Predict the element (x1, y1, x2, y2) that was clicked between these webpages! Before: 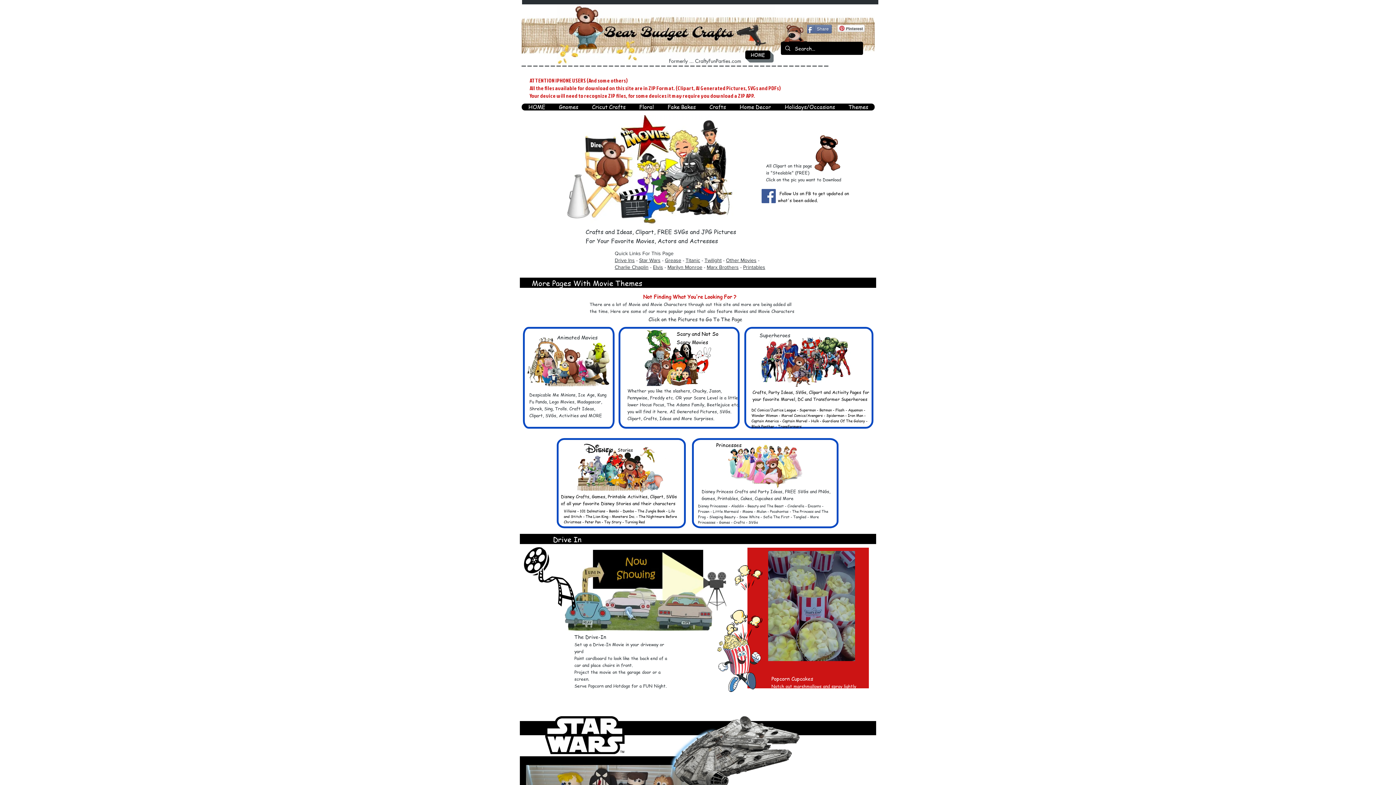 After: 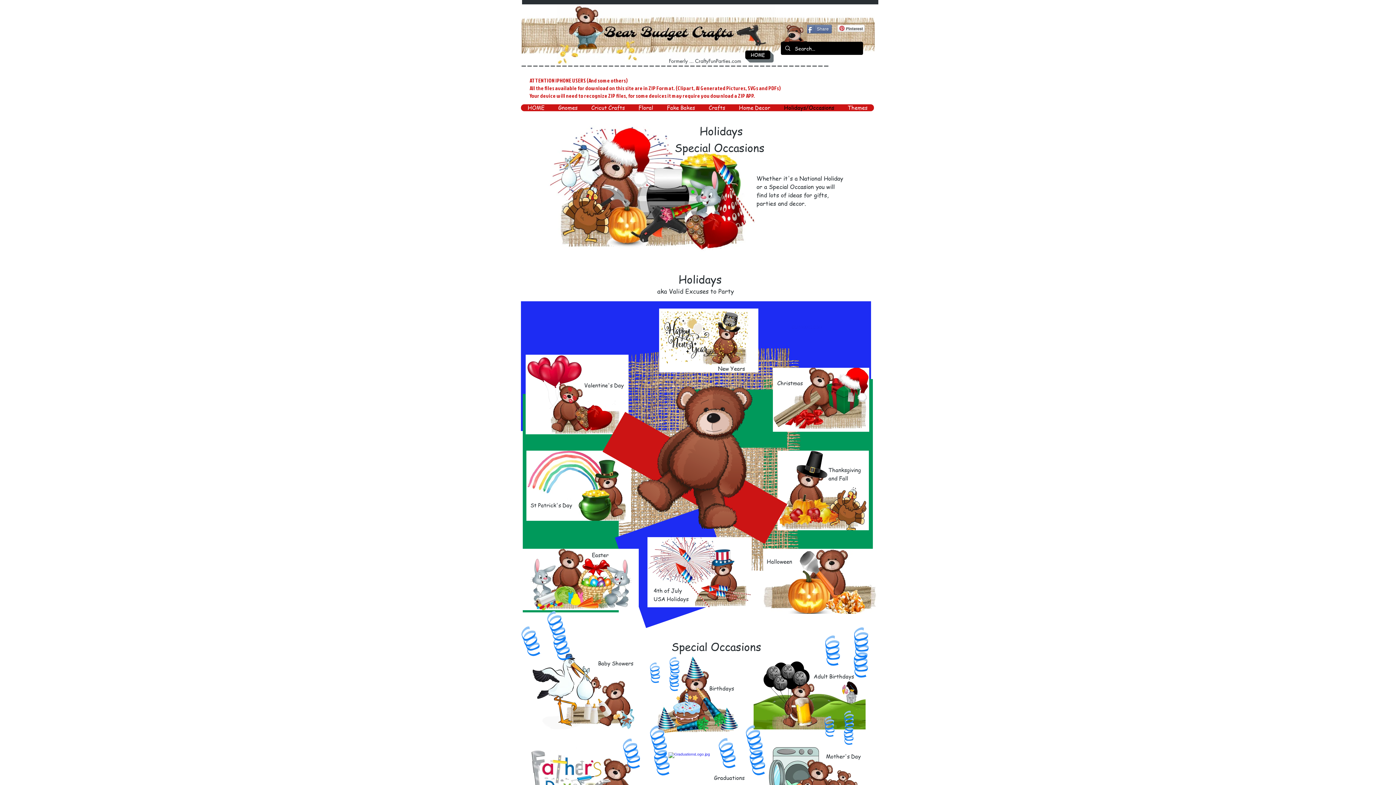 Action: label: Holidays/Occasions bbox: (777, 103, 841, 110)